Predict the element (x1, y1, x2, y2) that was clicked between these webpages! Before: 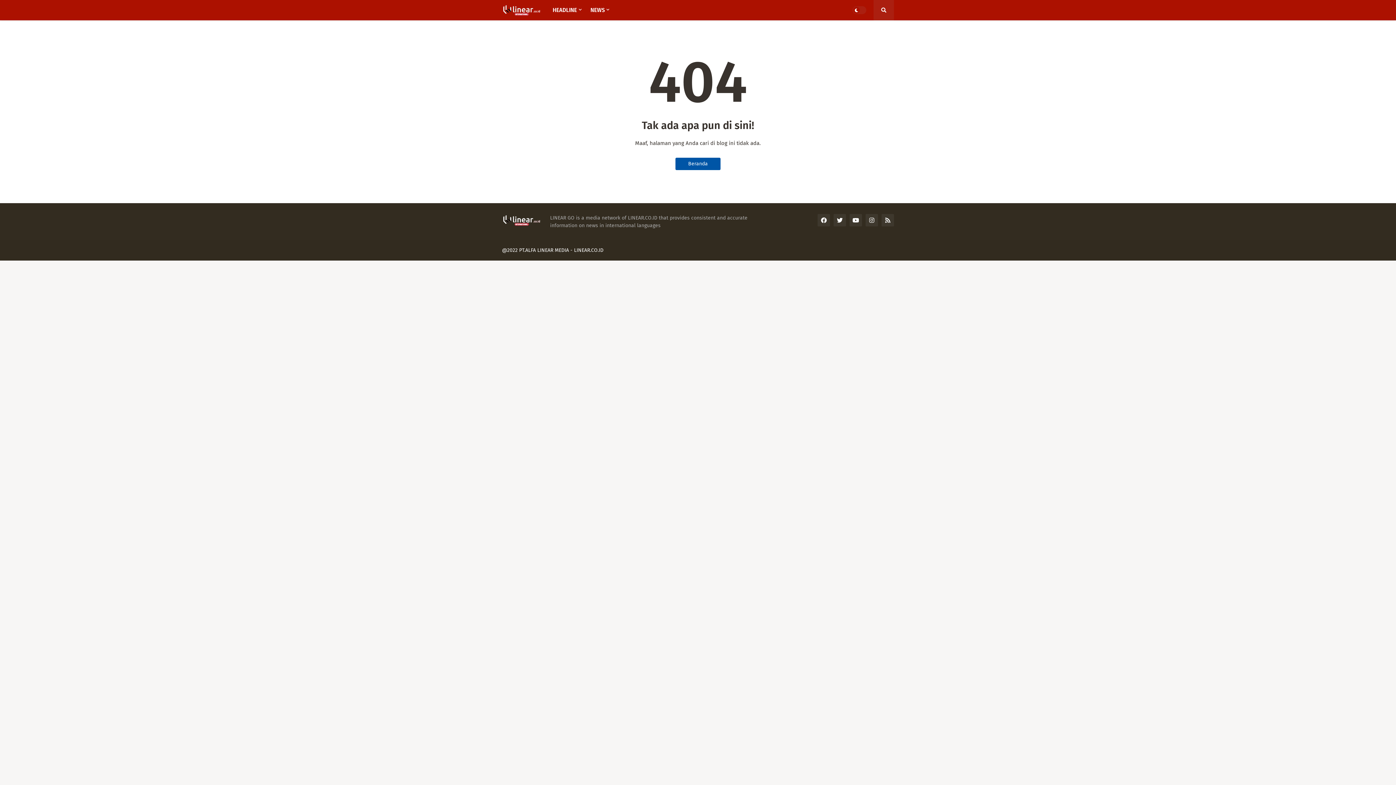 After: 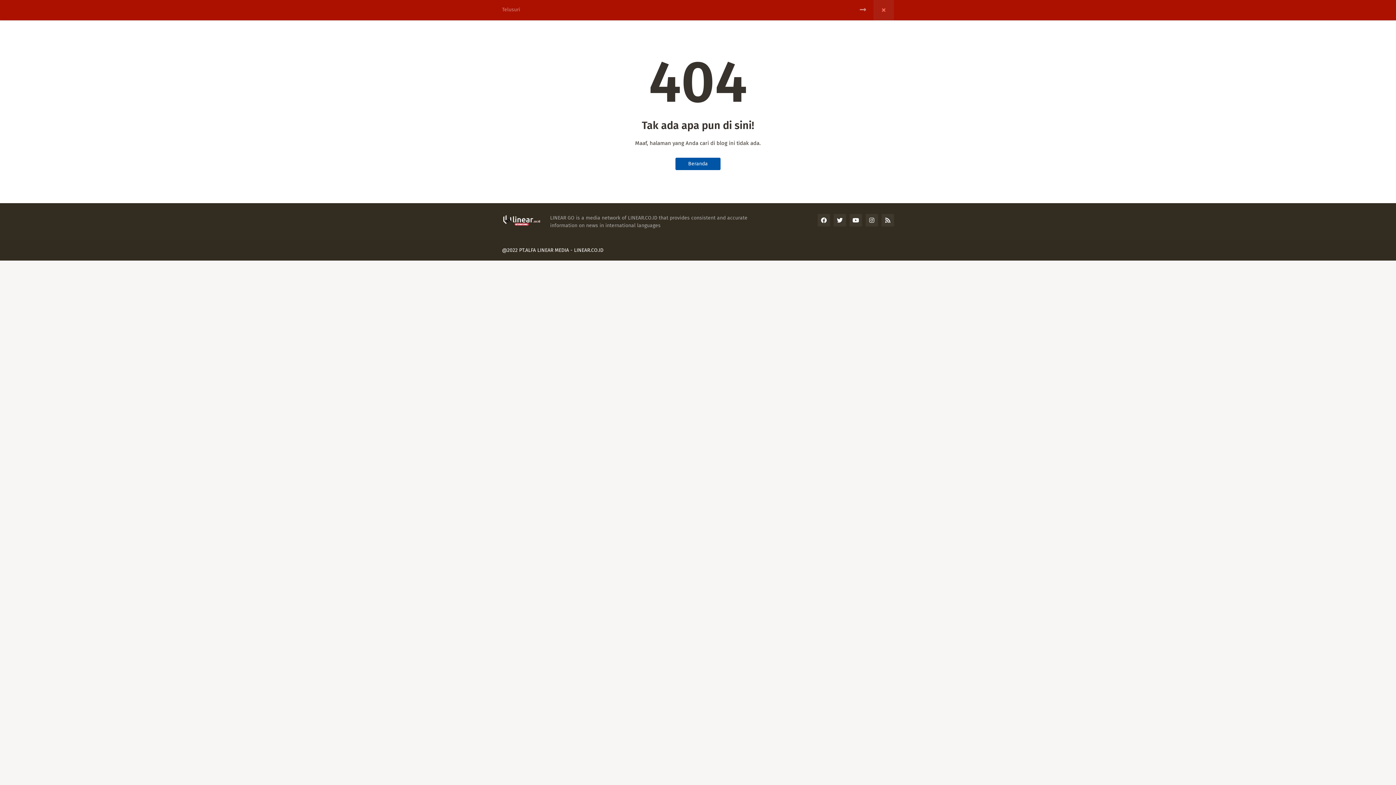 Action: bbox: (873, 0, 894, 20)